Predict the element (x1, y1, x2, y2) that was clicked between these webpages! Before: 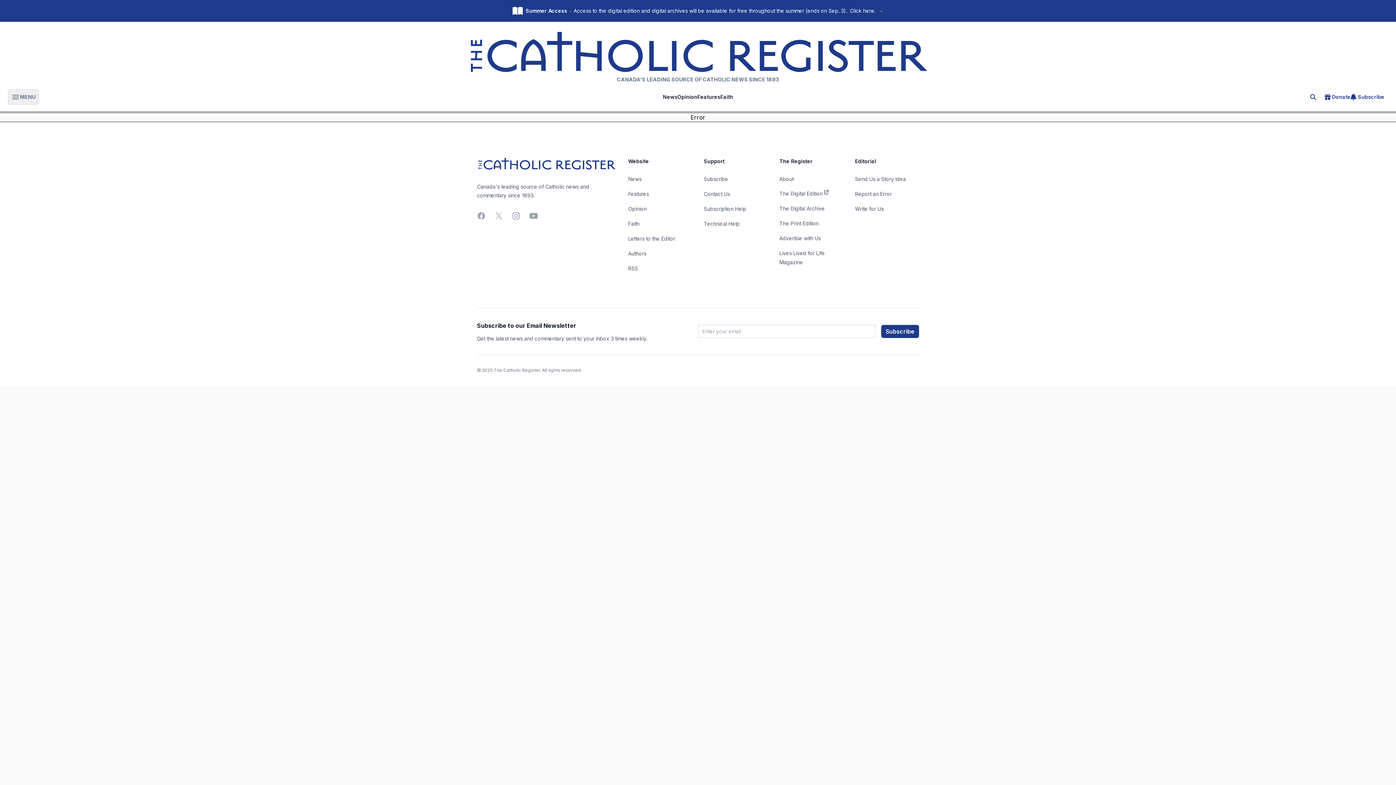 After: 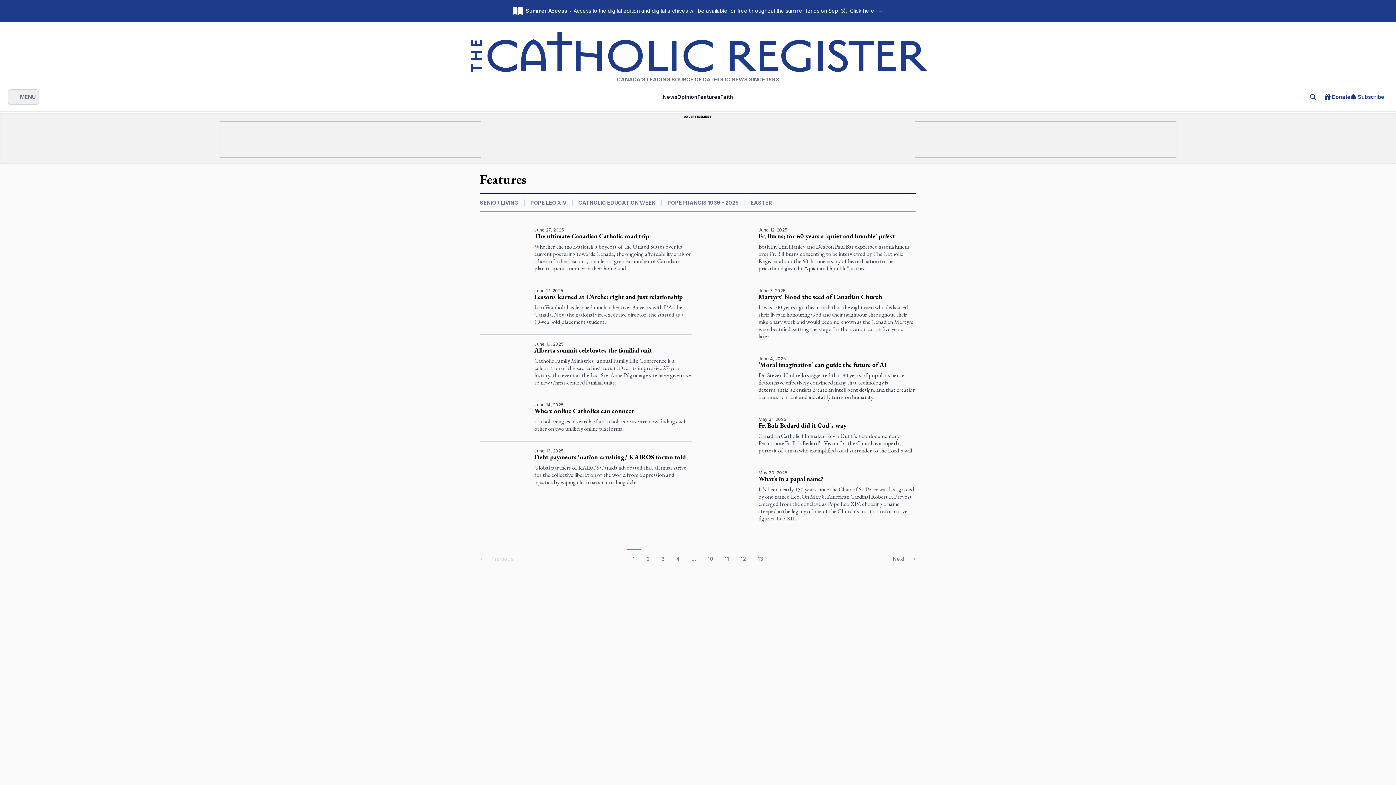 Action: bbox: (697, 92, 720, 101) label: Features